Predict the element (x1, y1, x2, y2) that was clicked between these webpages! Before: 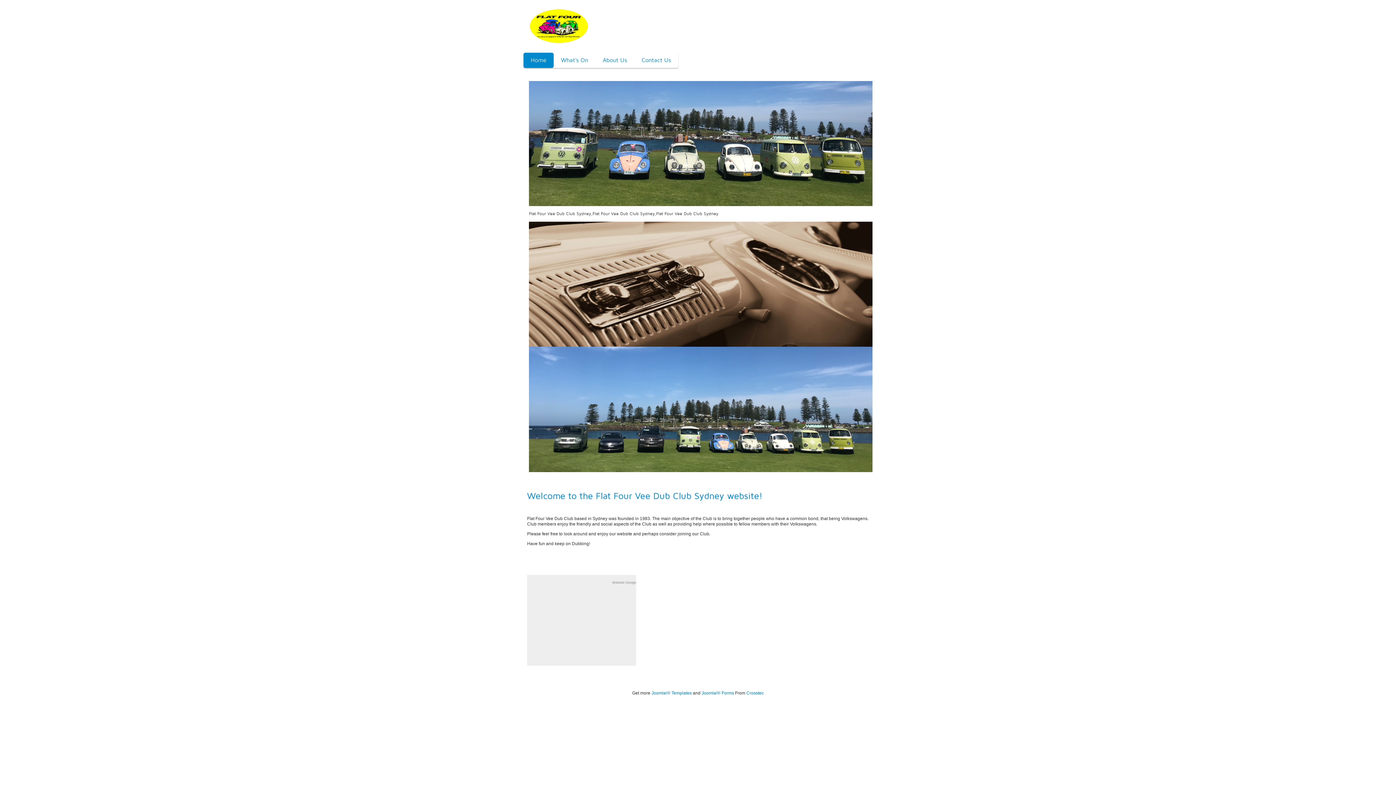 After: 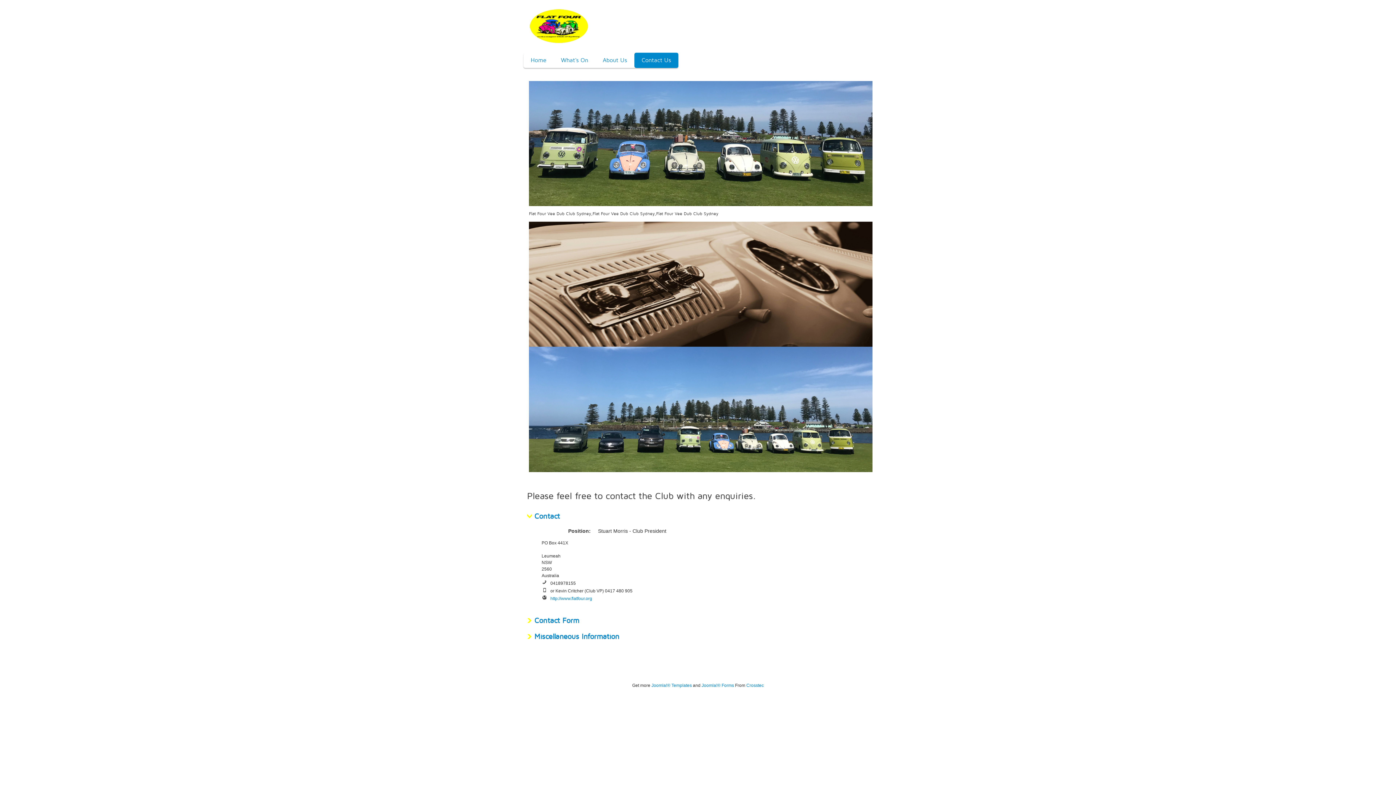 Action: bbox: (634, 52, 678, 68) label: Contact Us